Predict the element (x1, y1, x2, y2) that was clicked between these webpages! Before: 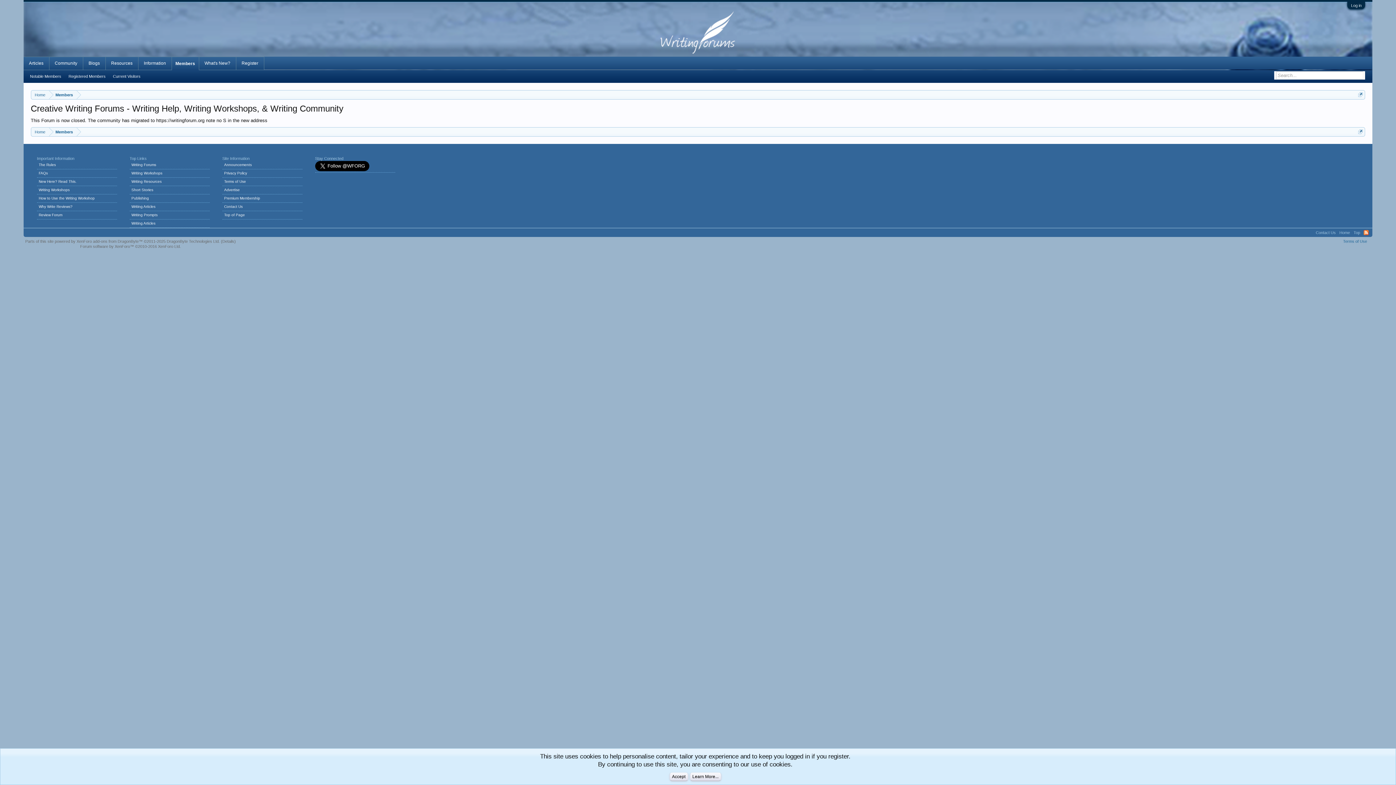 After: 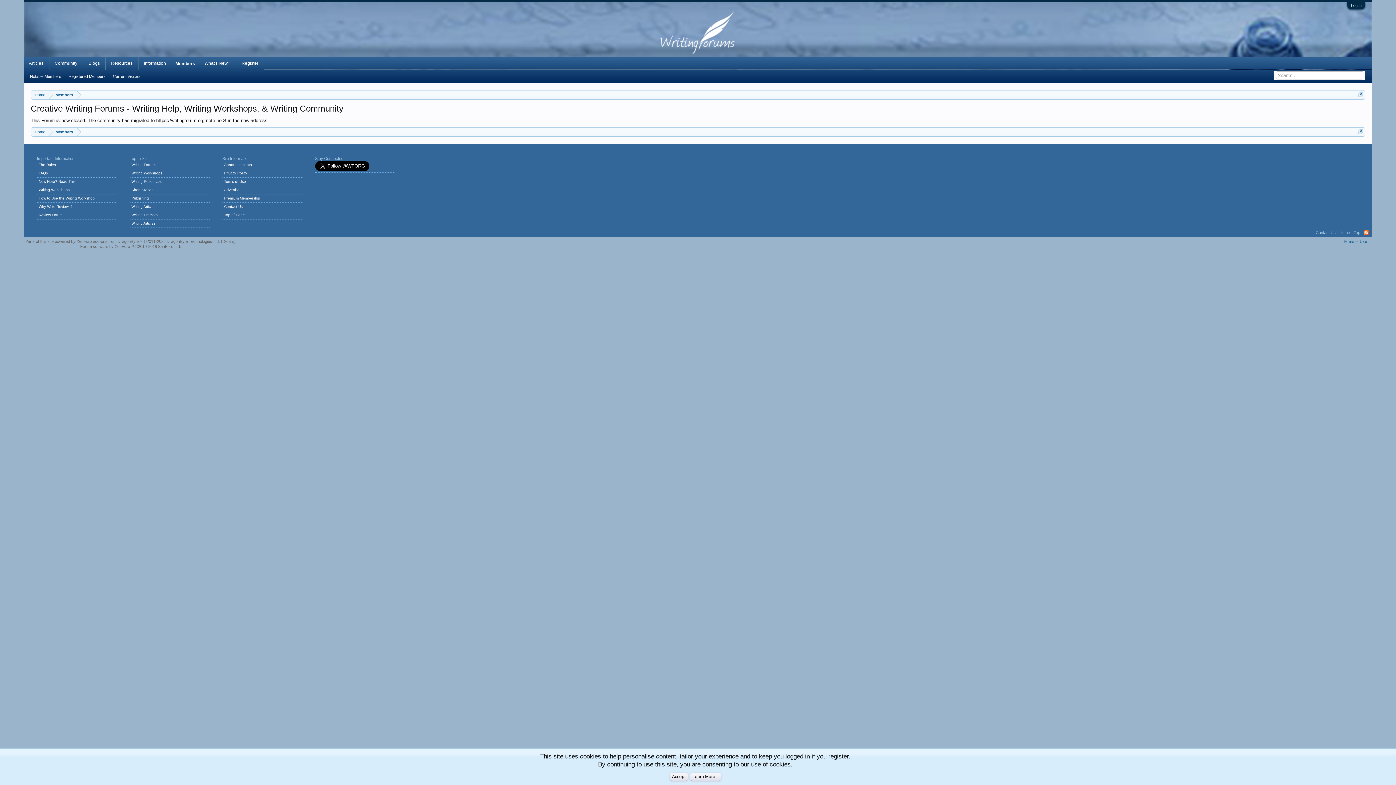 Action: label: Current Visitors bbox: (109, 70, 144, 82)